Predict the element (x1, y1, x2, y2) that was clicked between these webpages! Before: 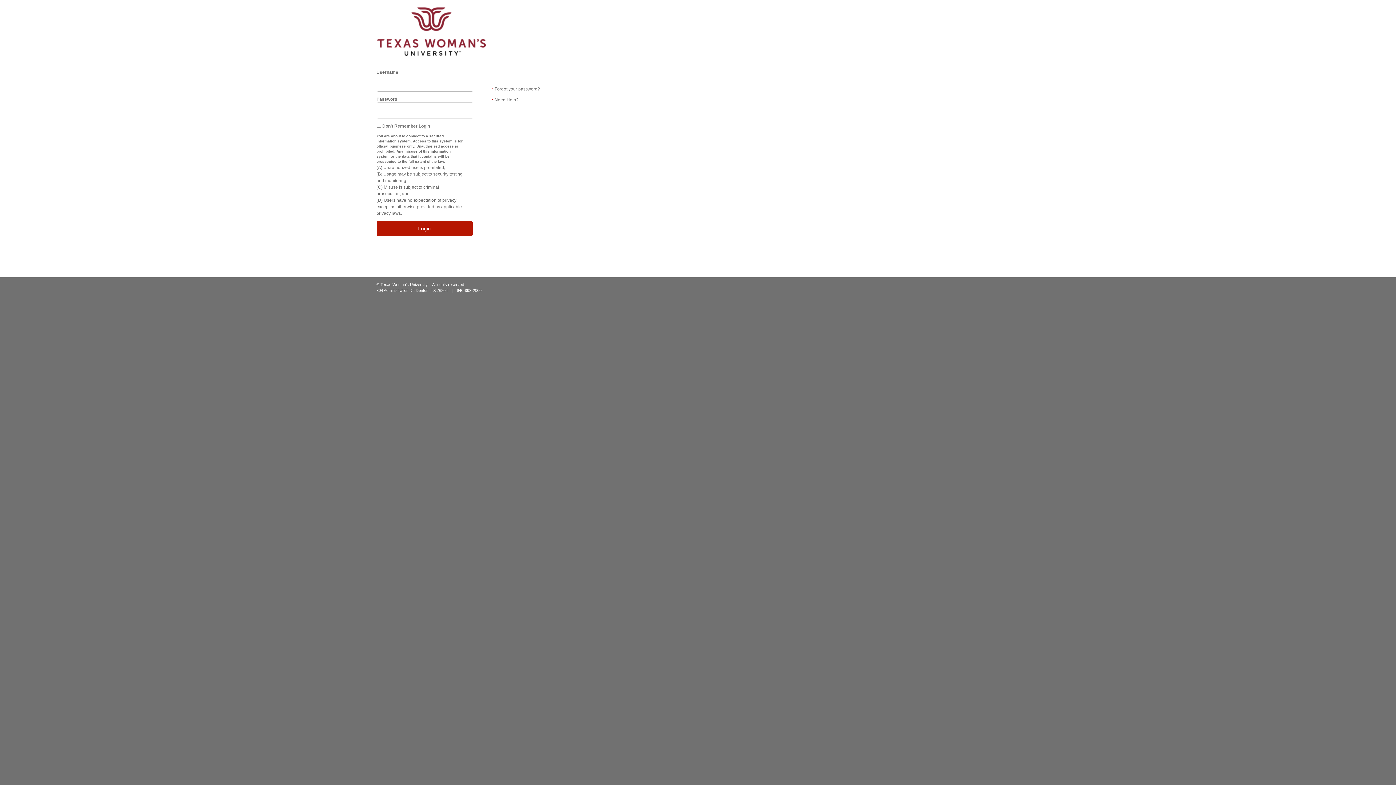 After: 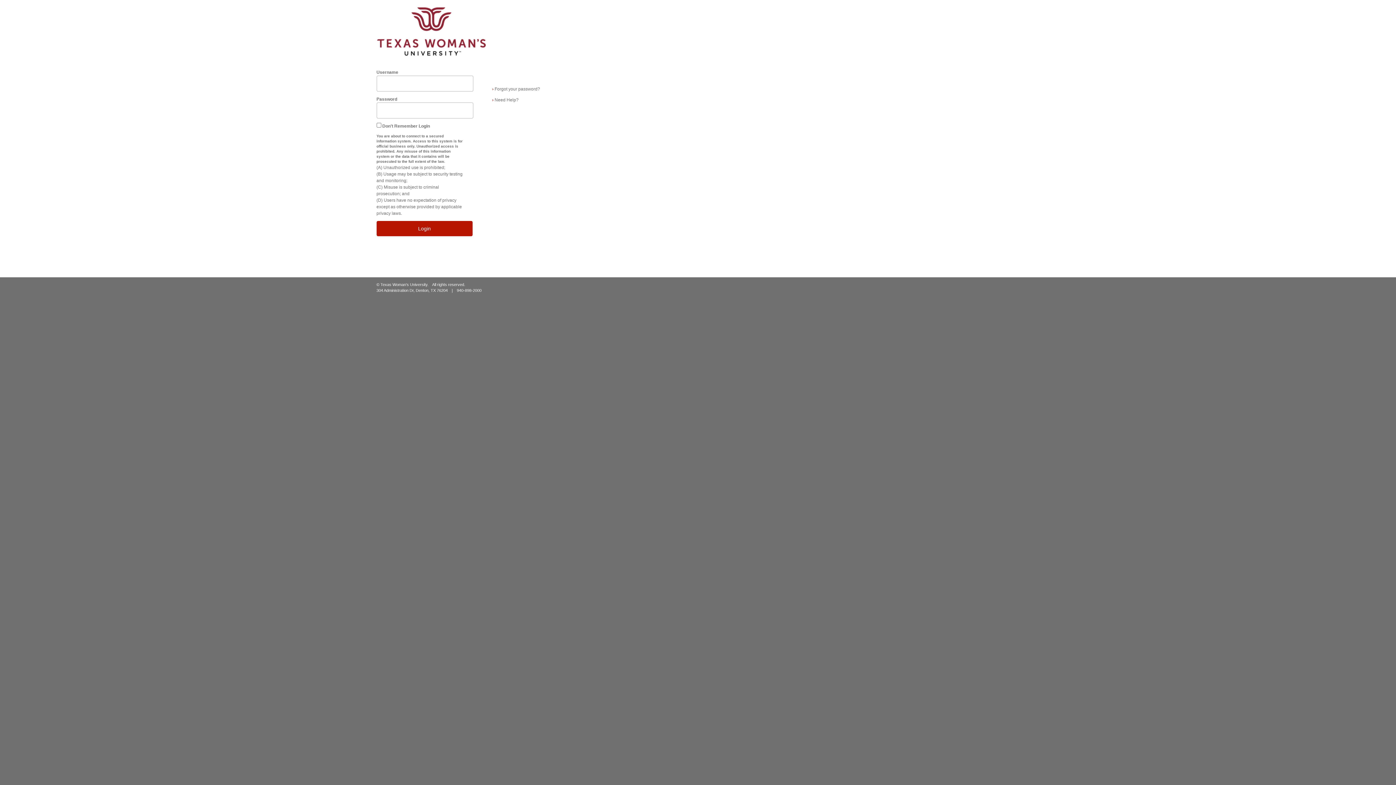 Action: bbox: (492, 83, 540, 94) label: › Forgot your password?